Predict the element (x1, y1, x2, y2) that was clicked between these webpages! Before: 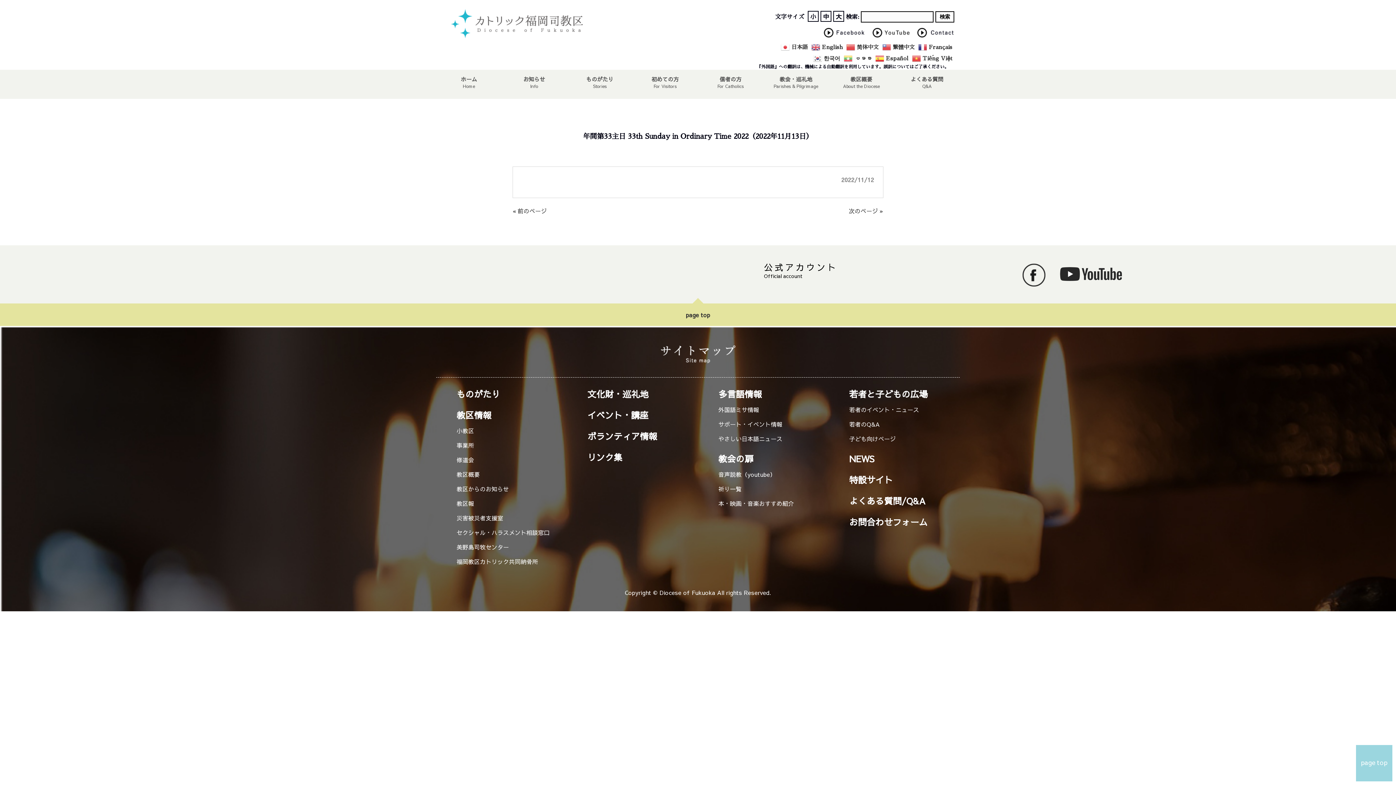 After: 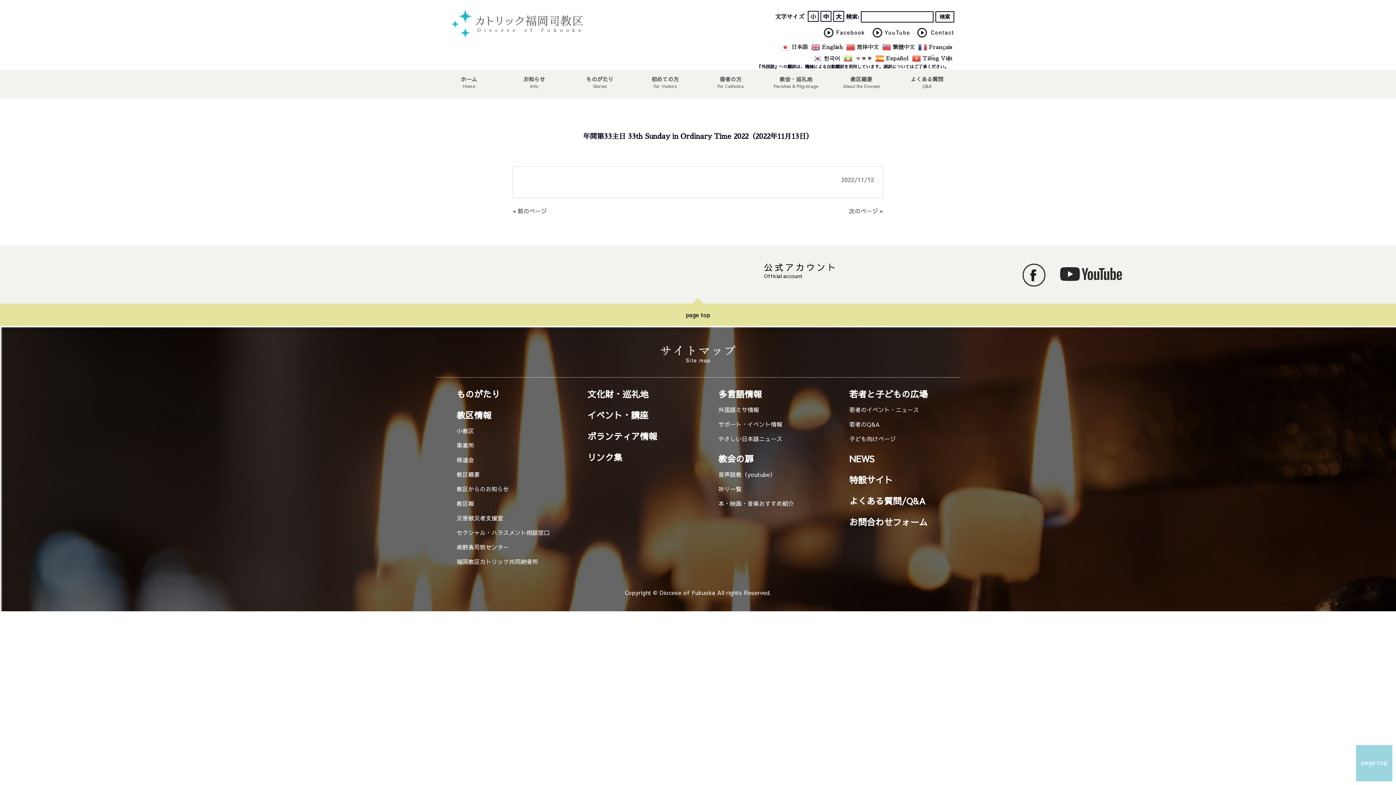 Action: bbox: (1018, 280, 1045, 288)